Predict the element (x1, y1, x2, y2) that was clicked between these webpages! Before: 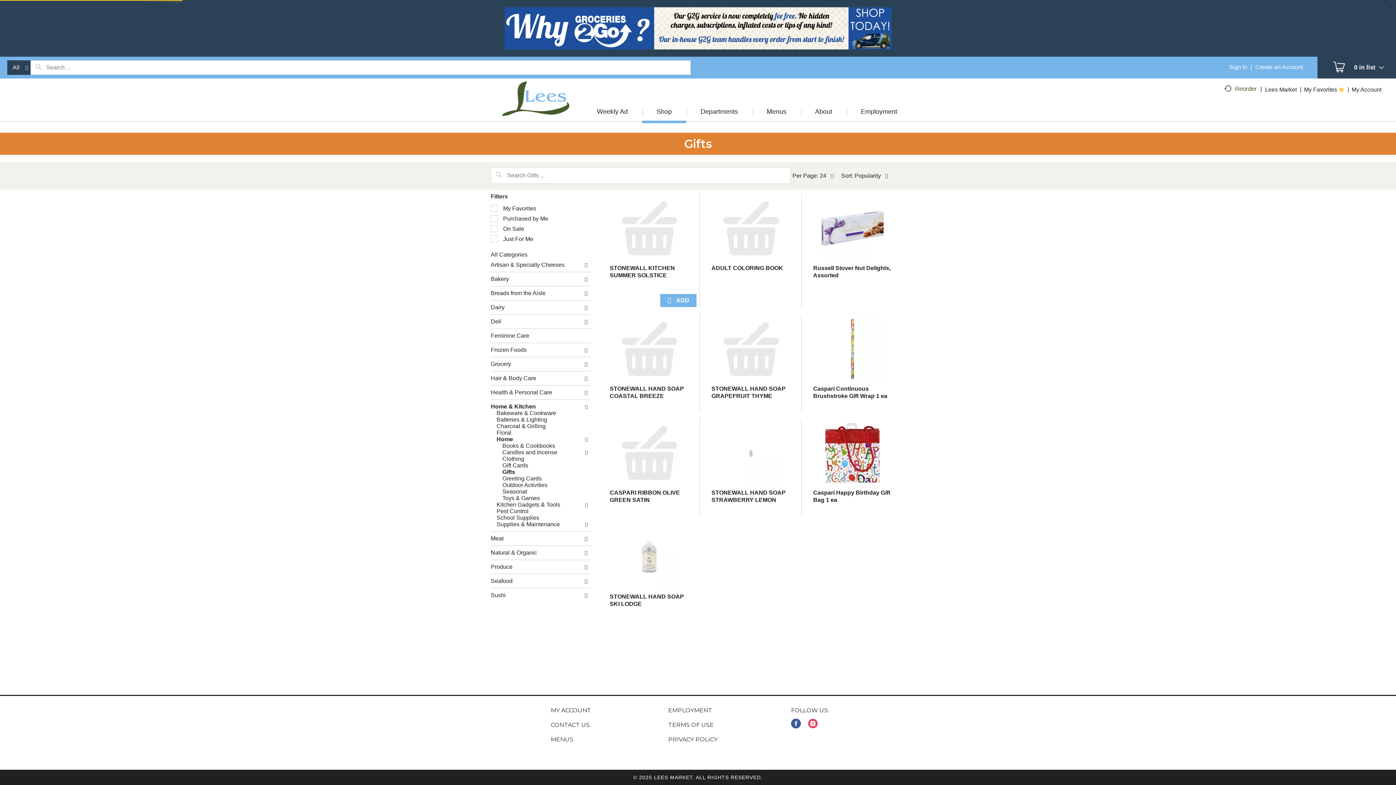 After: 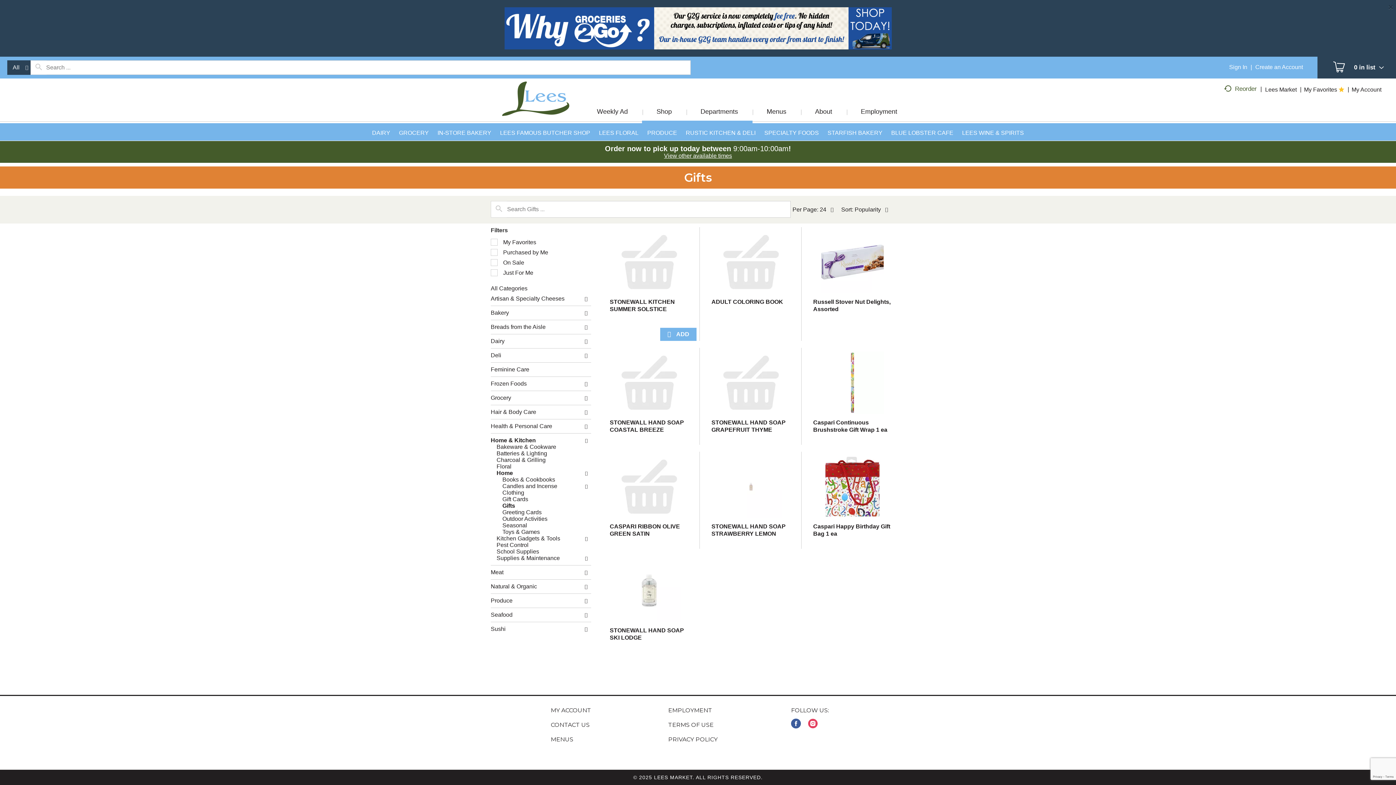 Action: bbox: (686, 106, 752, 120) label: Departments